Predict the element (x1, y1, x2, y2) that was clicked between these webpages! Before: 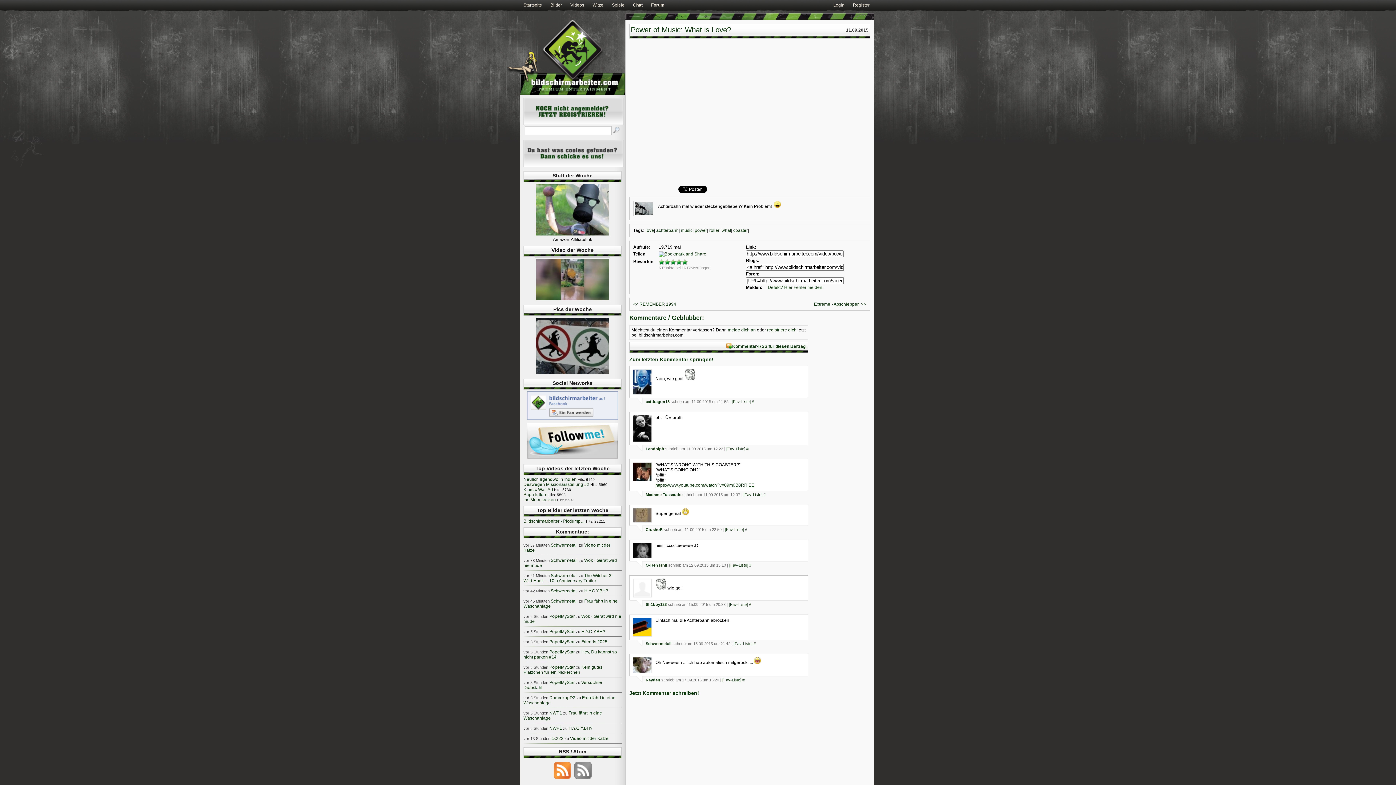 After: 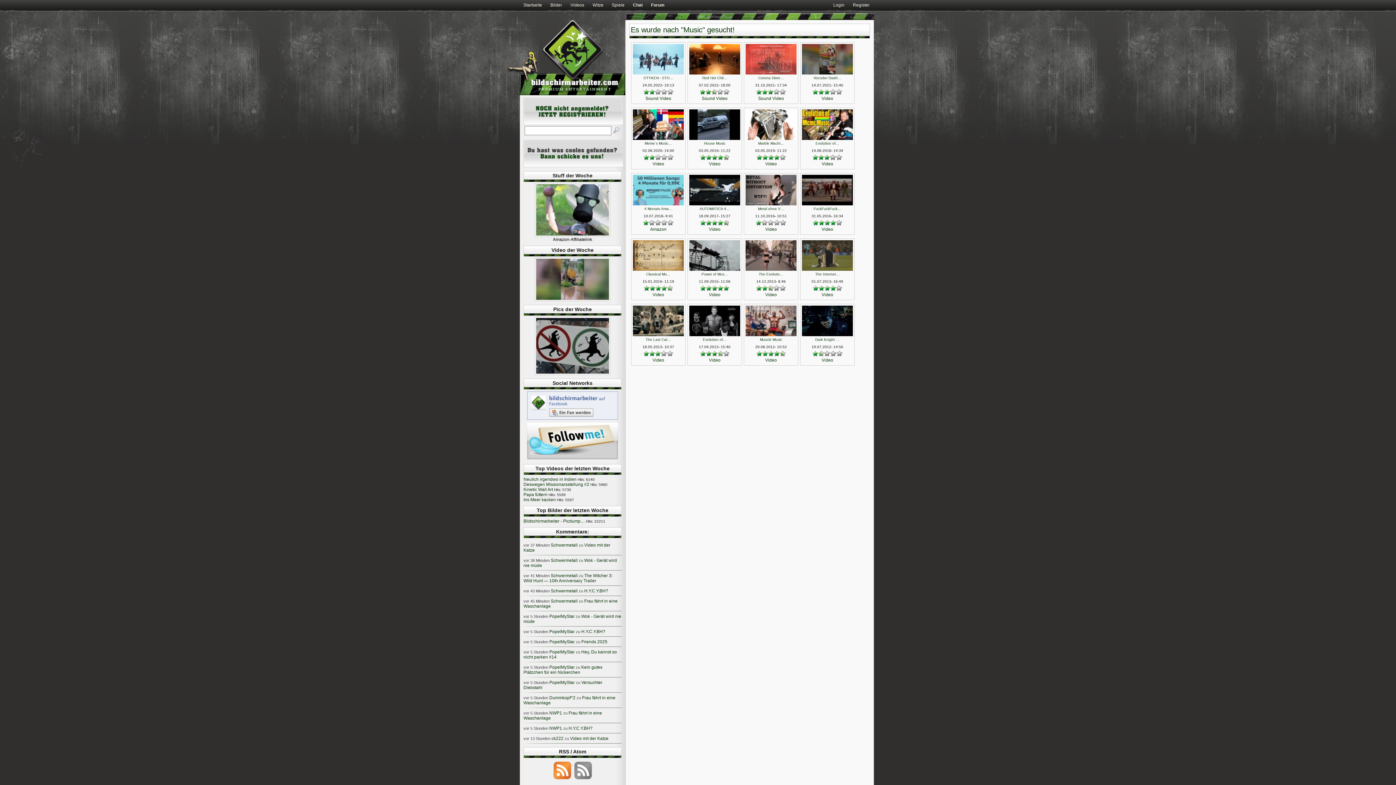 Action: label: music bbox: (681, 227, 692, 232)